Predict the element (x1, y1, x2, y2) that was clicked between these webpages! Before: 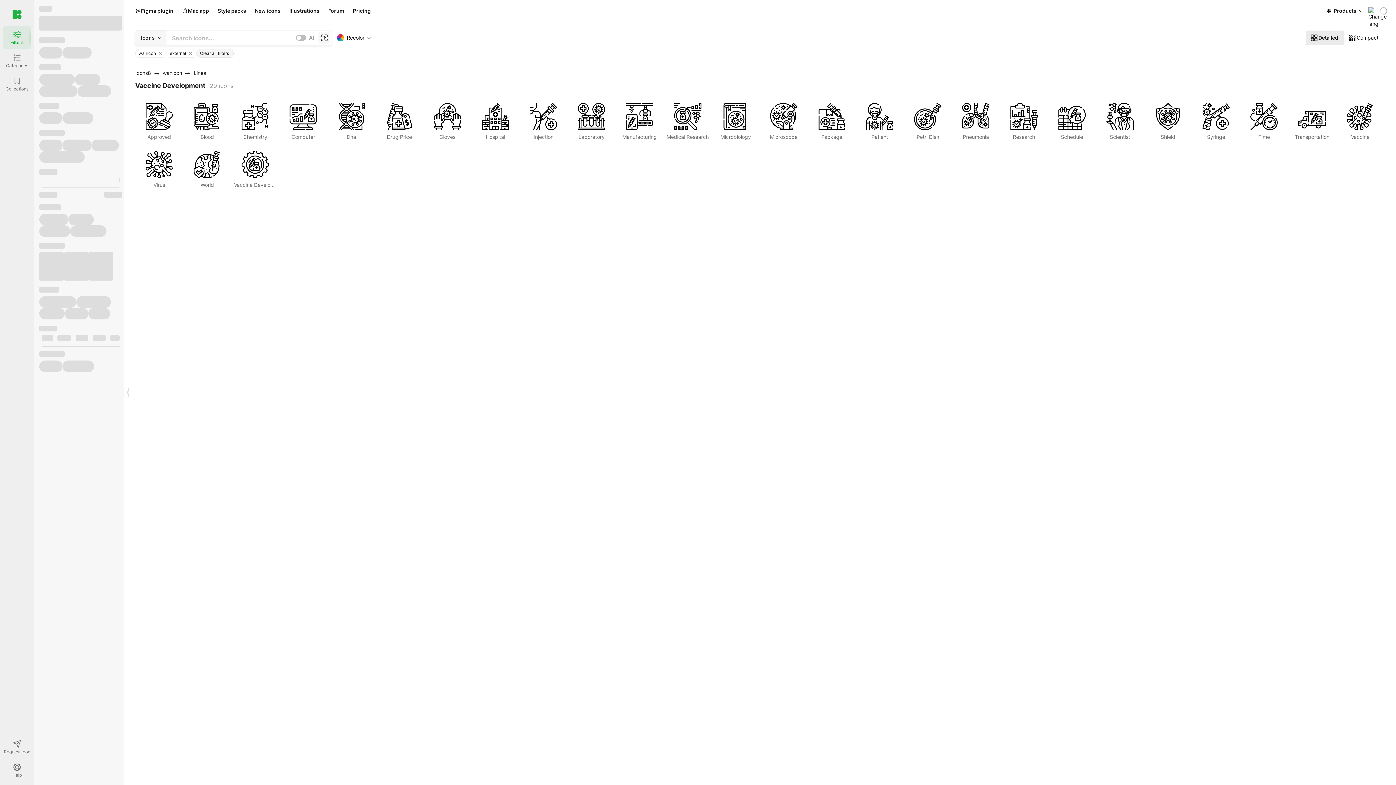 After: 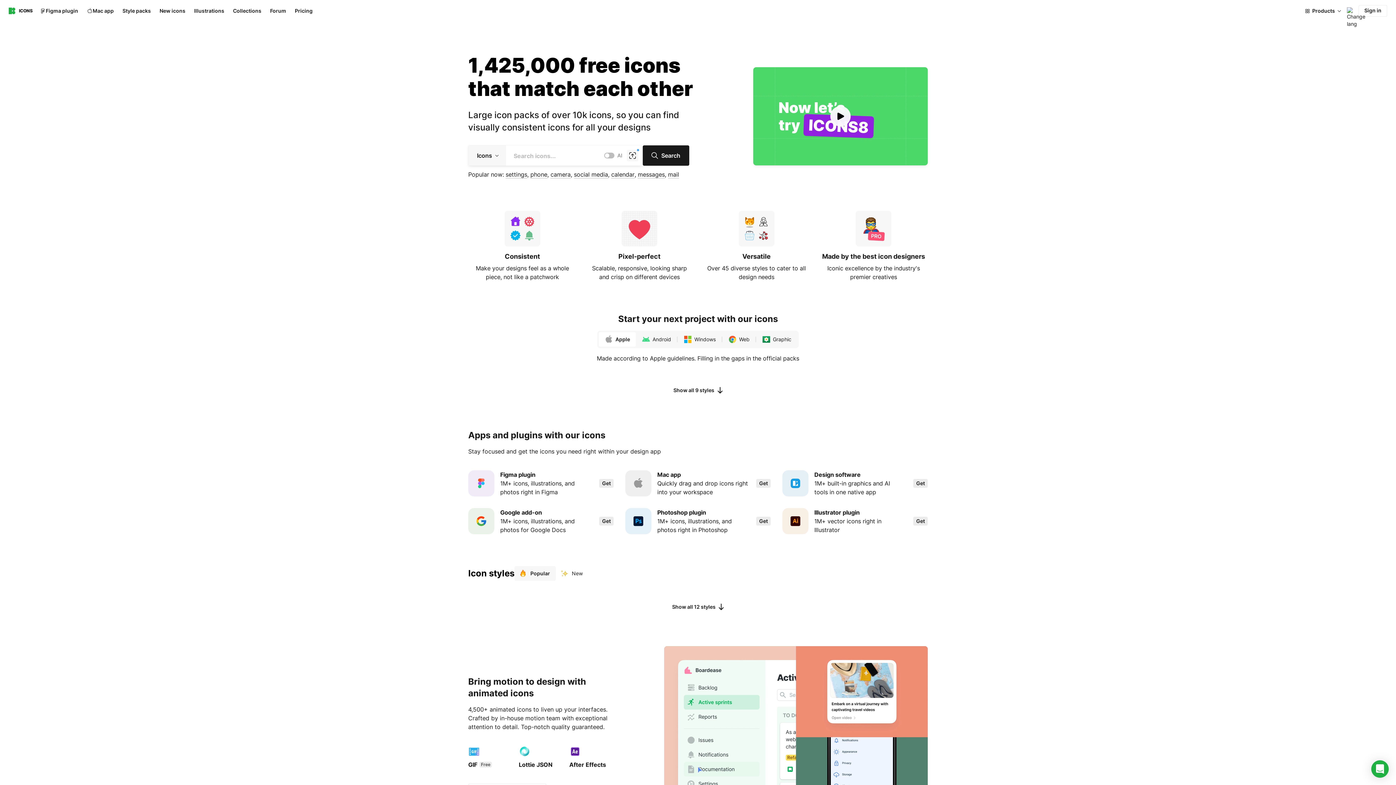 Action: label: Icons8 bbox: (135, 69, 151, 77)